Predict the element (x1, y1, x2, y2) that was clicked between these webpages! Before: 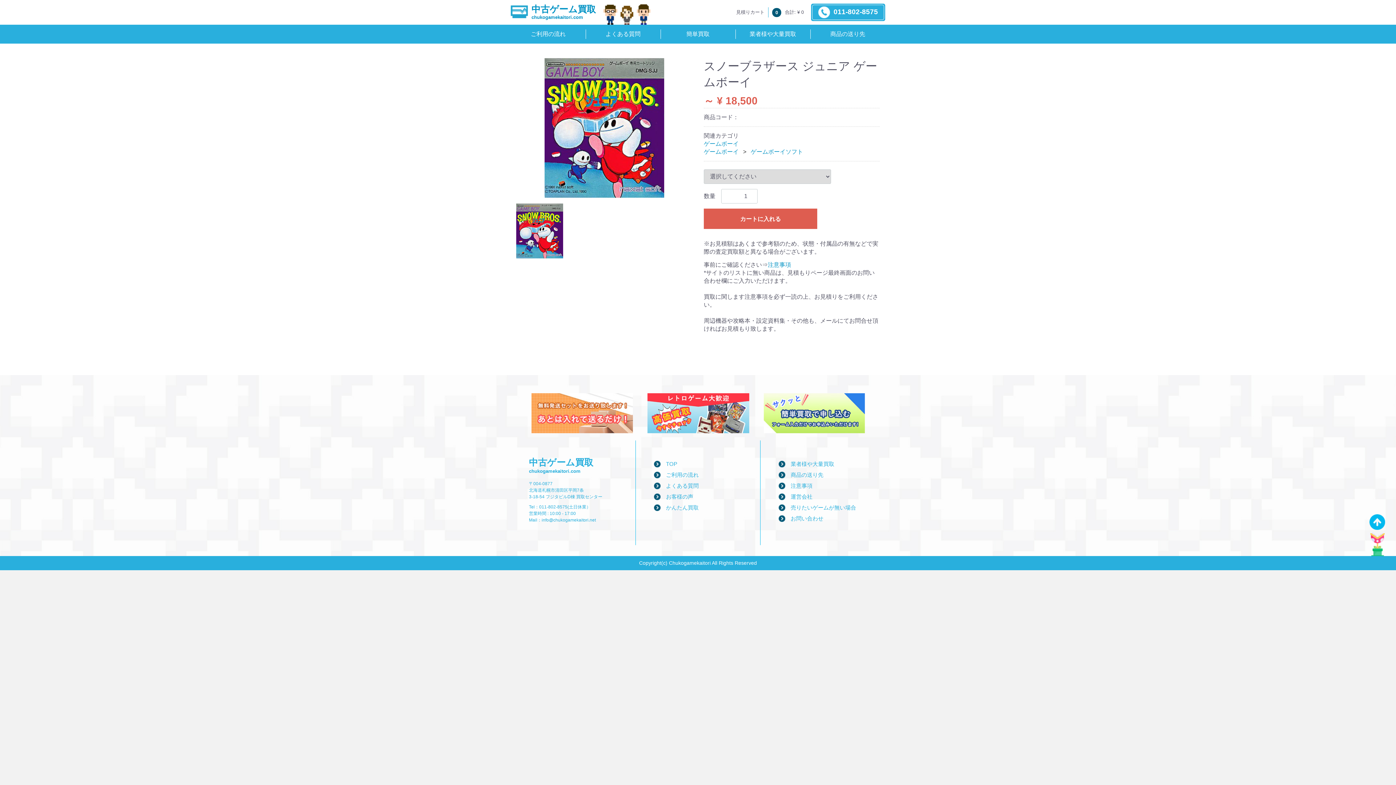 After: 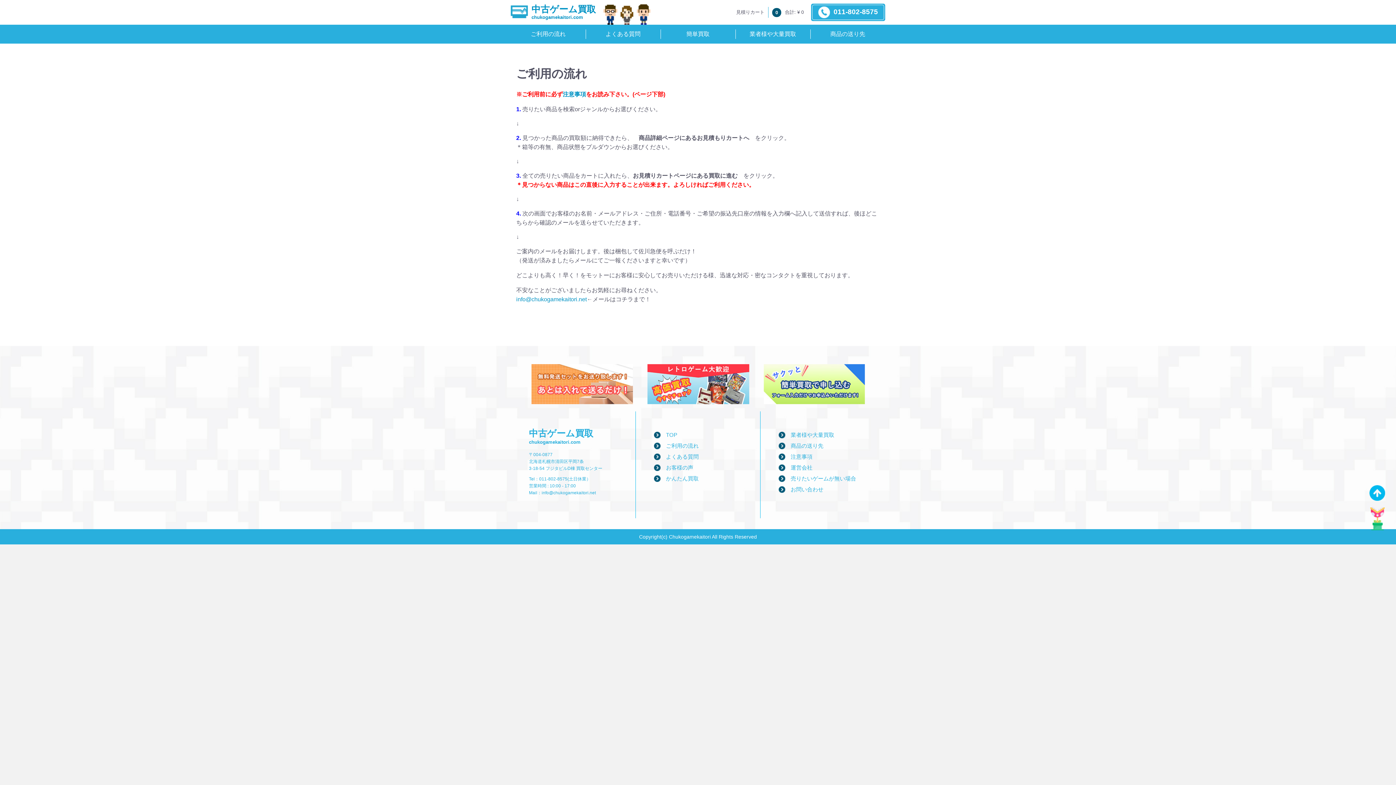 Action: label: ご利用の流れ bbox: (510, 24, 585, 43)